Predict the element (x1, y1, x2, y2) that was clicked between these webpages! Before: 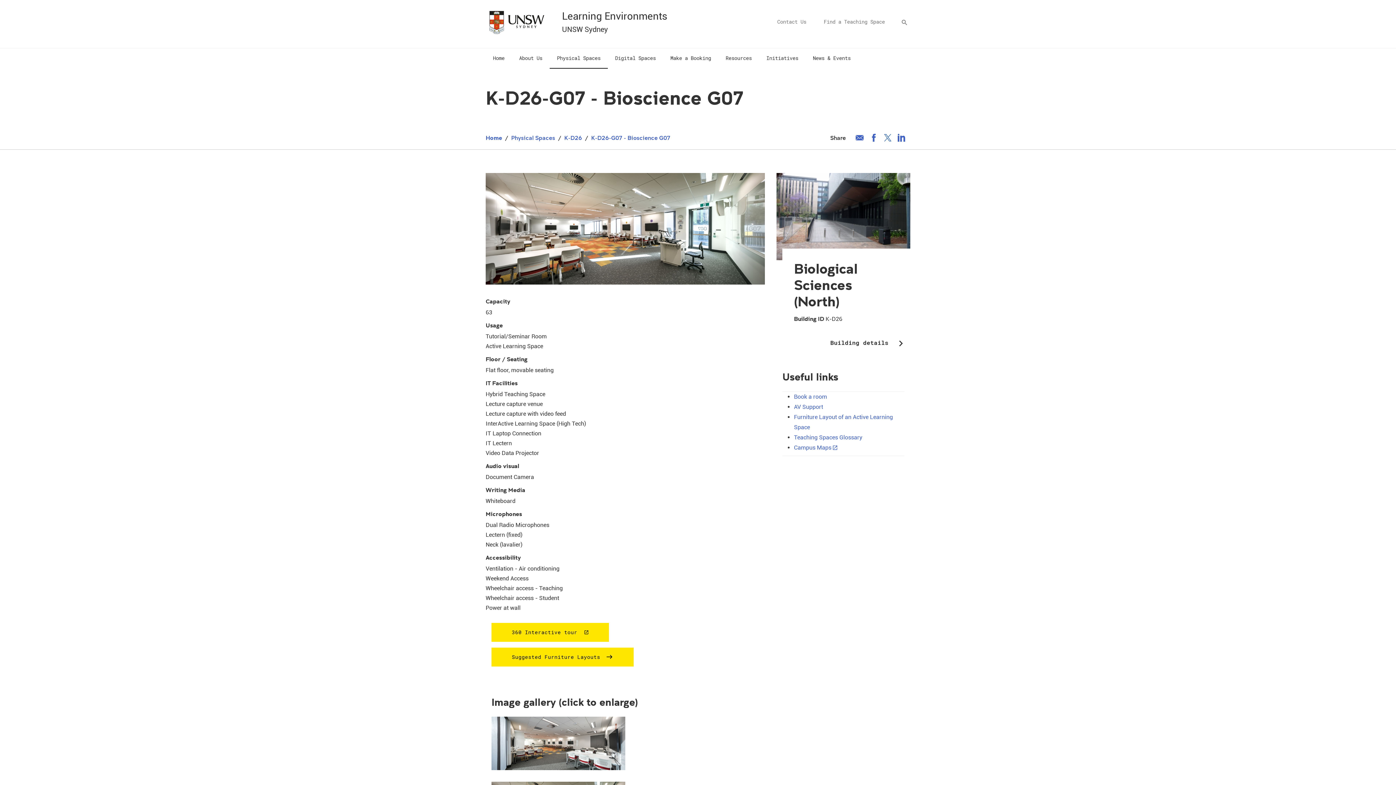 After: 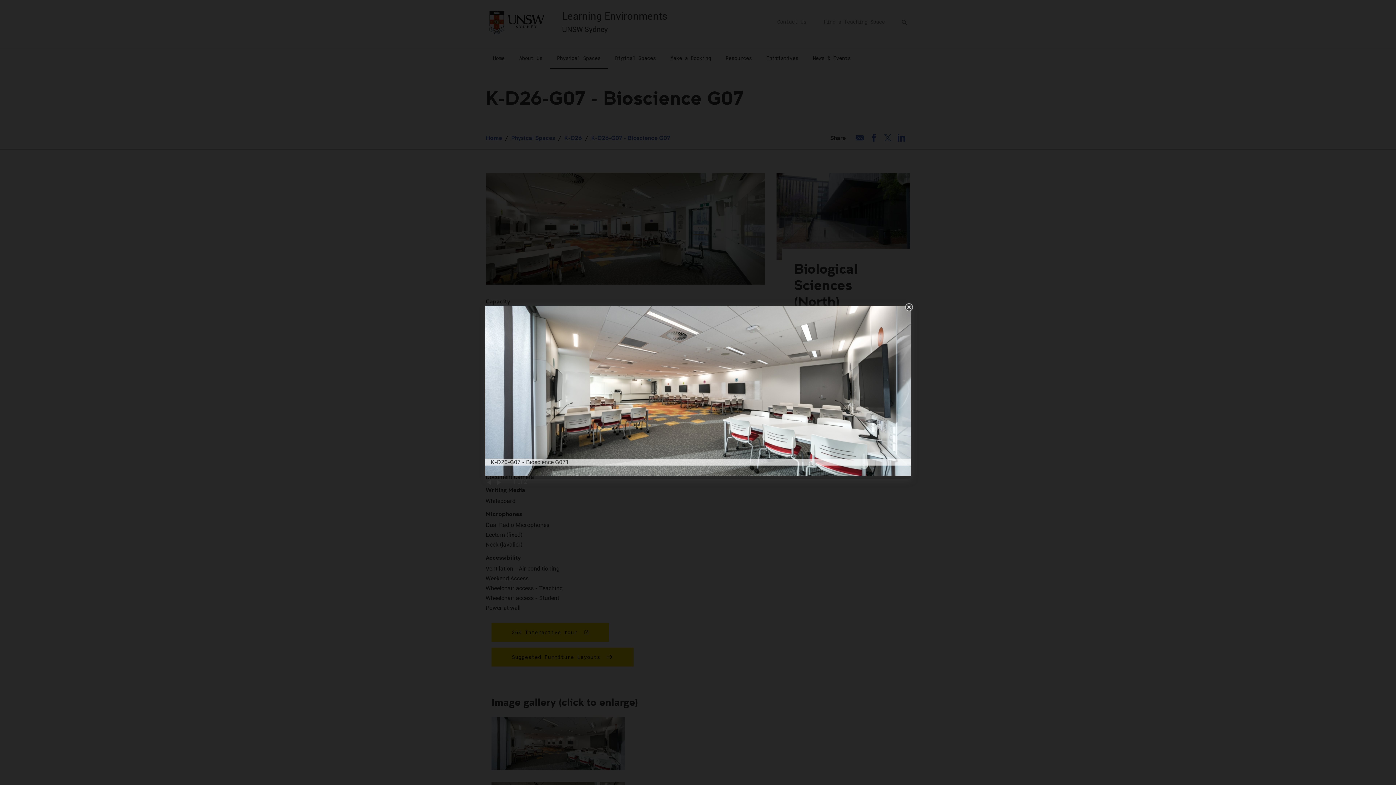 Action: bbox: (491, 717, 625, 770) label: {"title":"K-D26-G07 - Bioscience G071","alt":"K-D26-G07 - Bioscience G071"}